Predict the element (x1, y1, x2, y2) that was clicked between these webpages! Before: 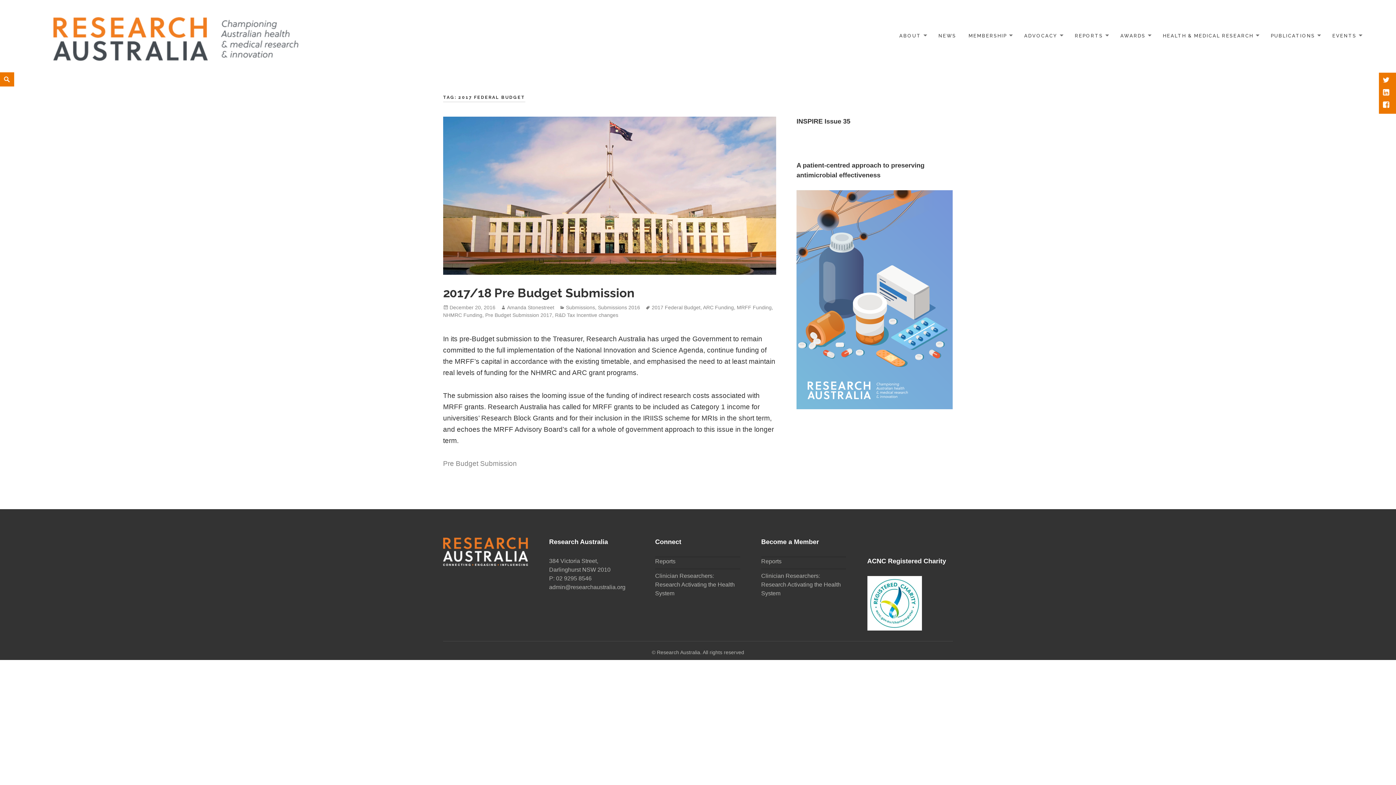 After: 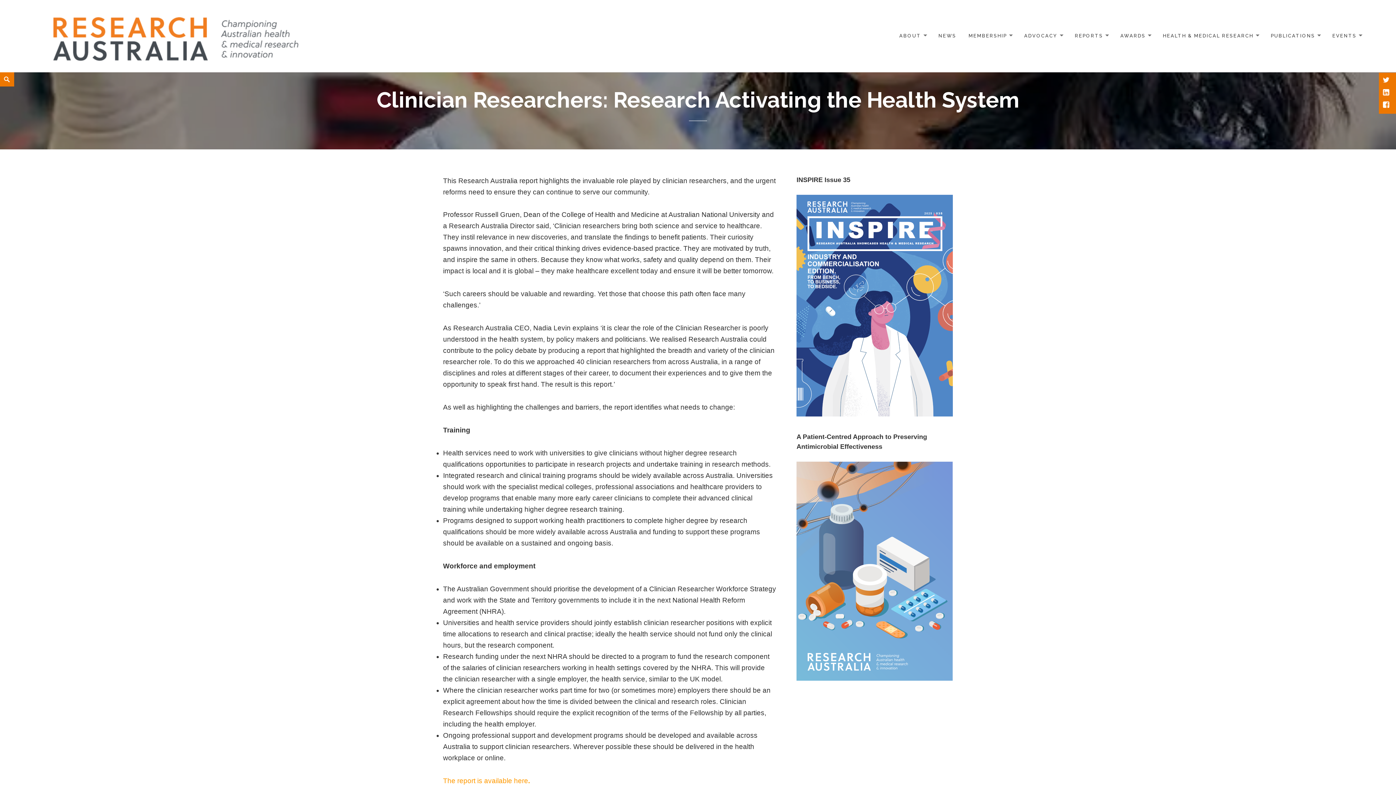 Action: label: Clinician Researchers: Research Activating the Health System bbox: (761, 573, 841, 597)